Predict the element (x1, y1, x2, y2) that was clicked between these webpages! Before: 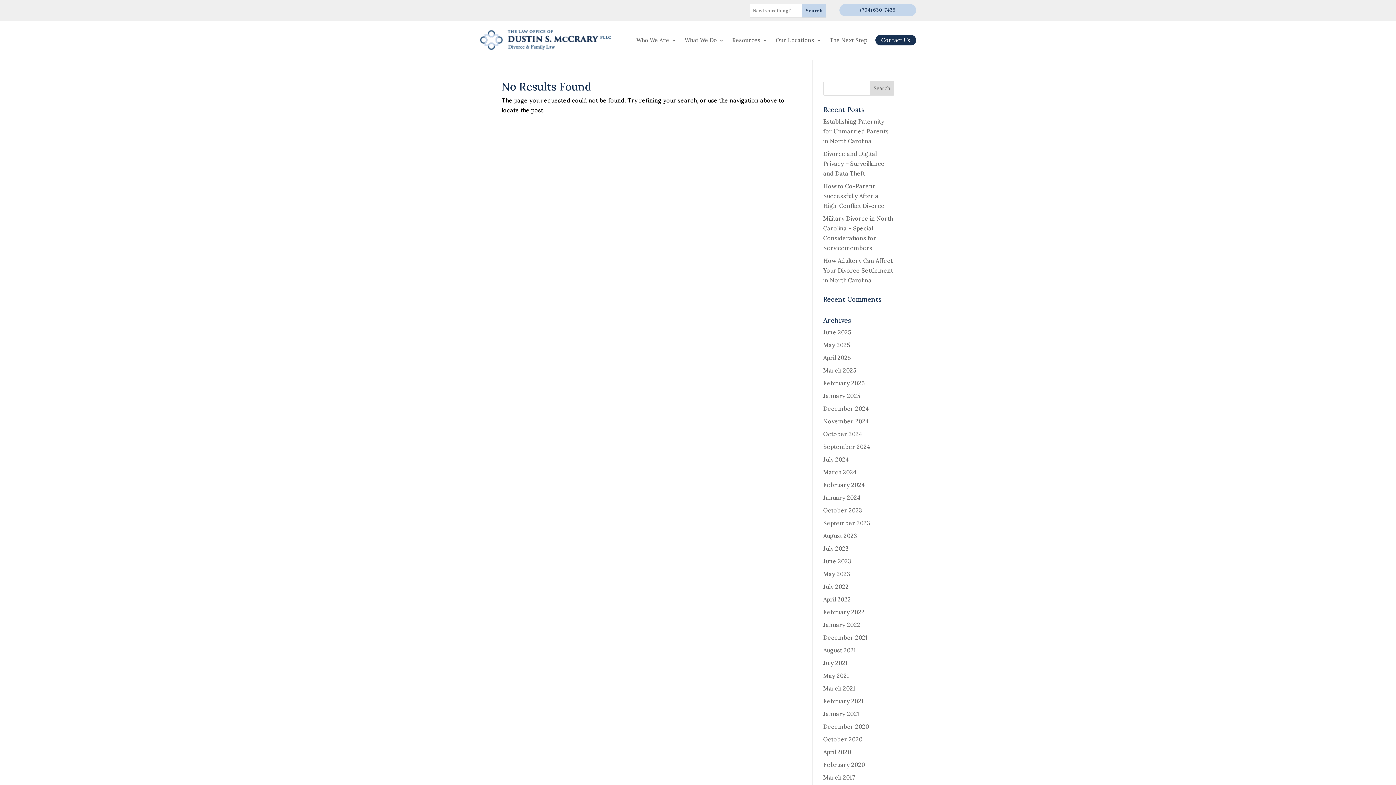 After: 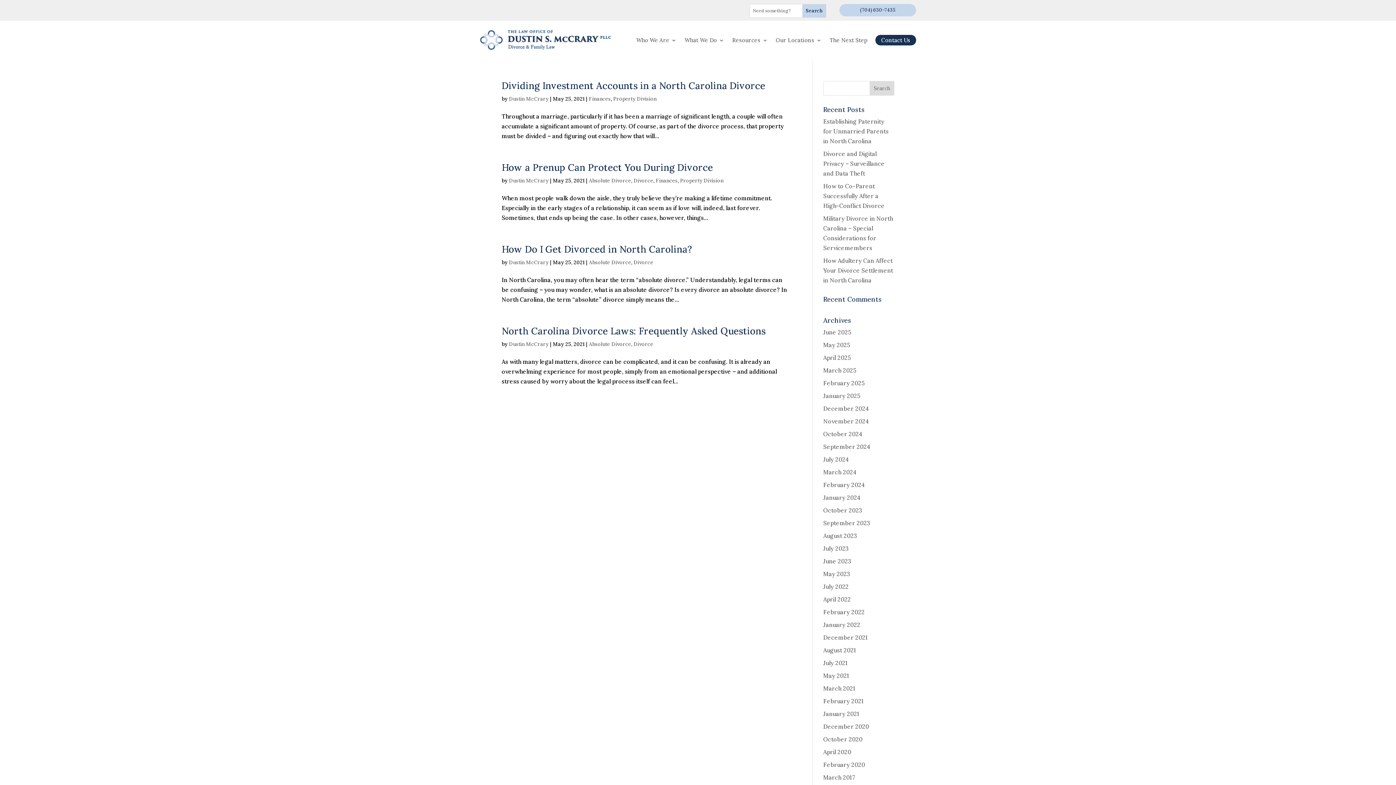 Action: bbox: (823, 672, 849, 679) label: May 2021